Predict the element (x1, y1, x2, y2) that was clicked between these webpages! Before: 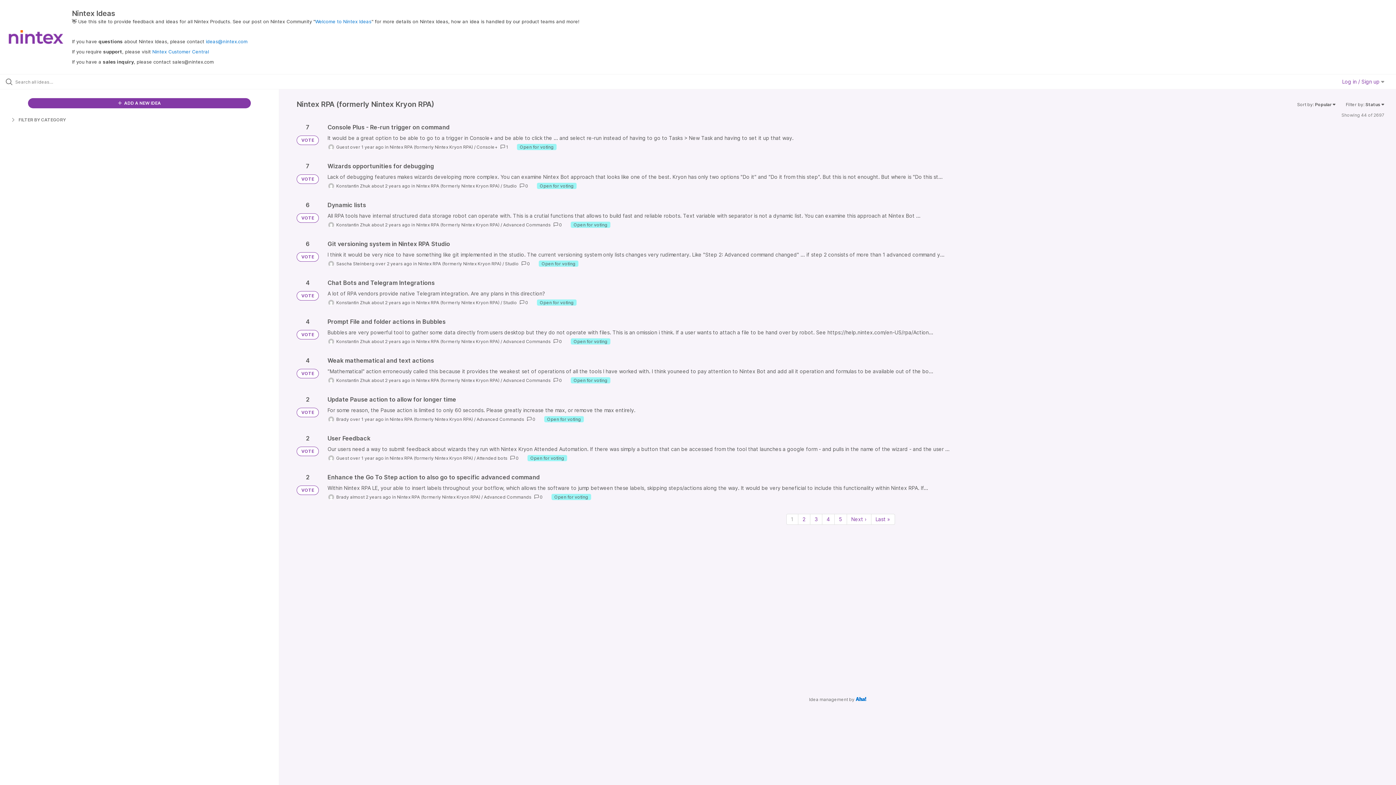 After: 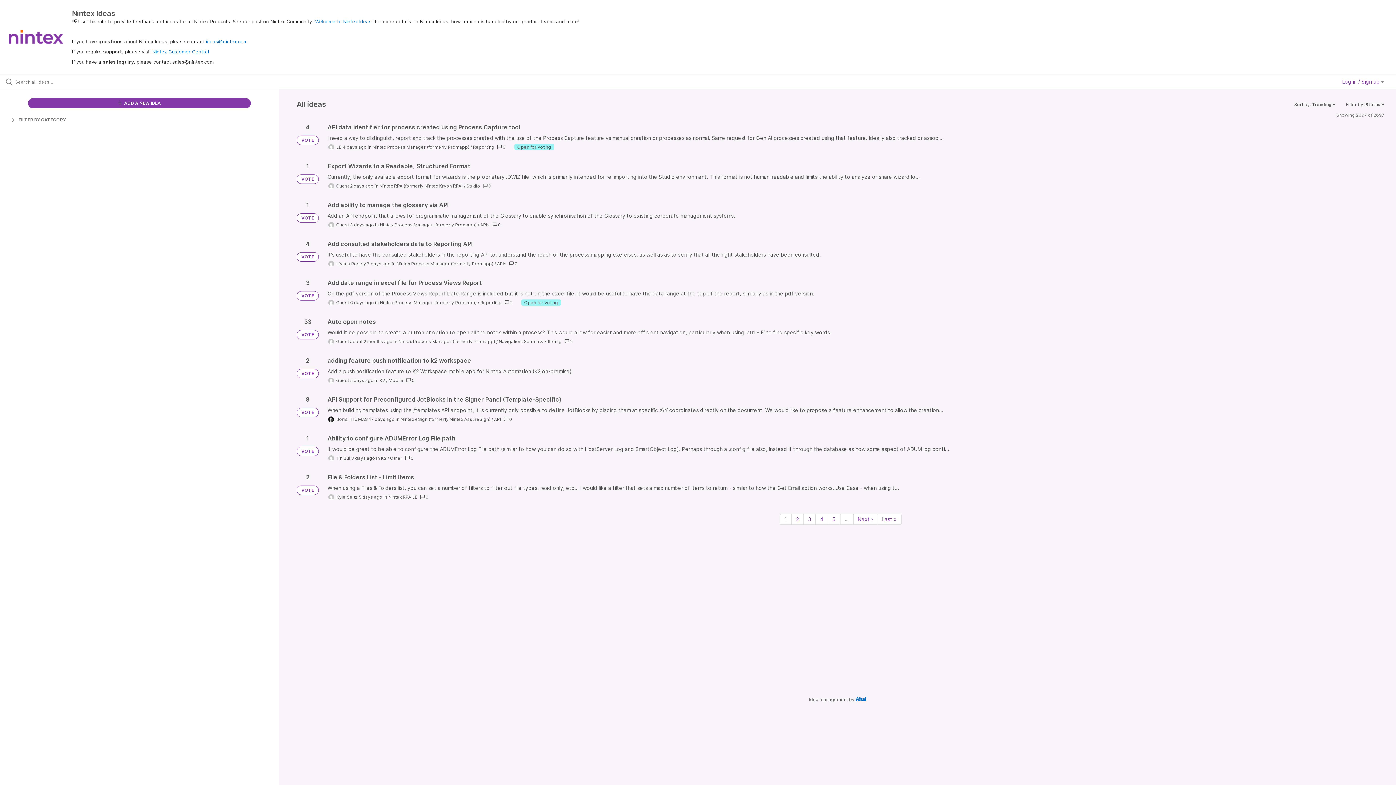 Action: bbox: (296, 485, 318, 495) label: VOTE